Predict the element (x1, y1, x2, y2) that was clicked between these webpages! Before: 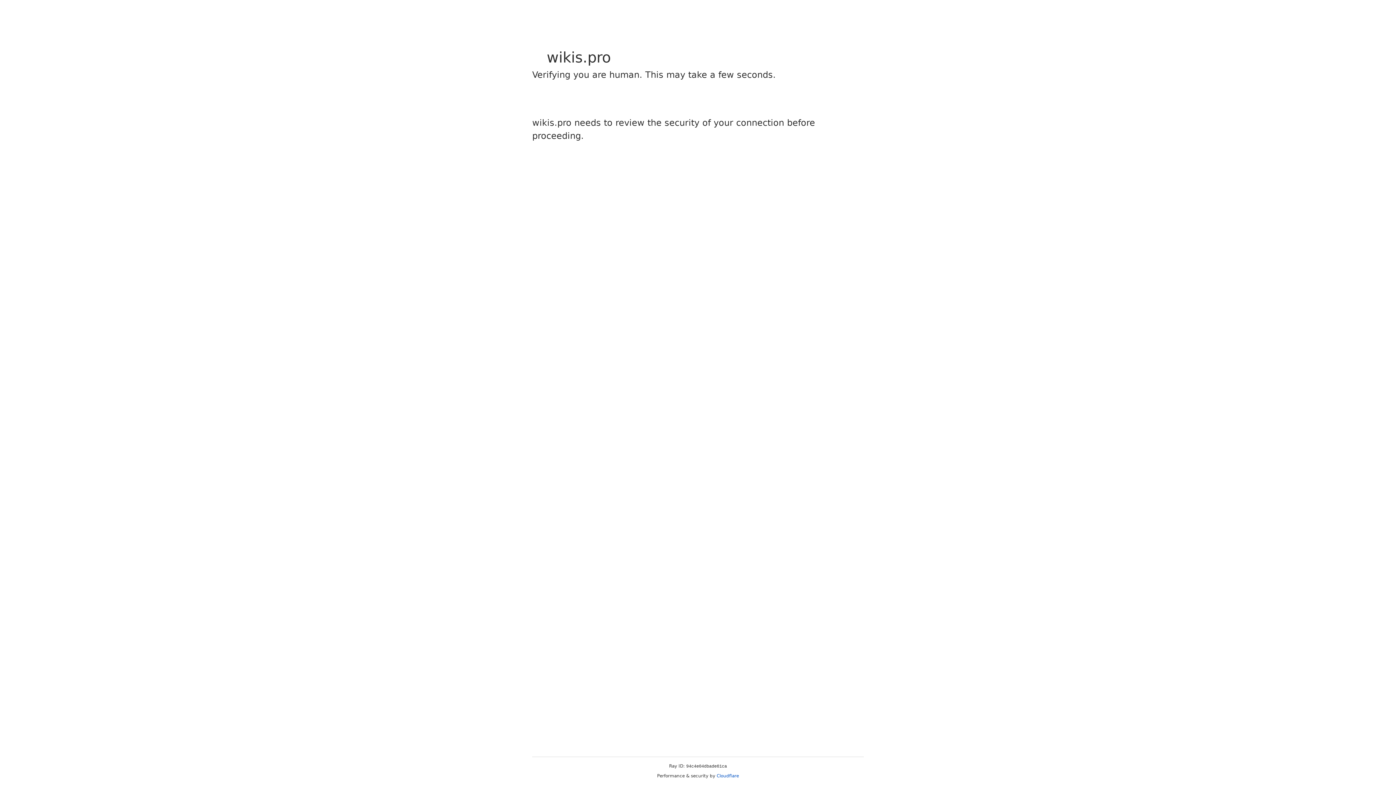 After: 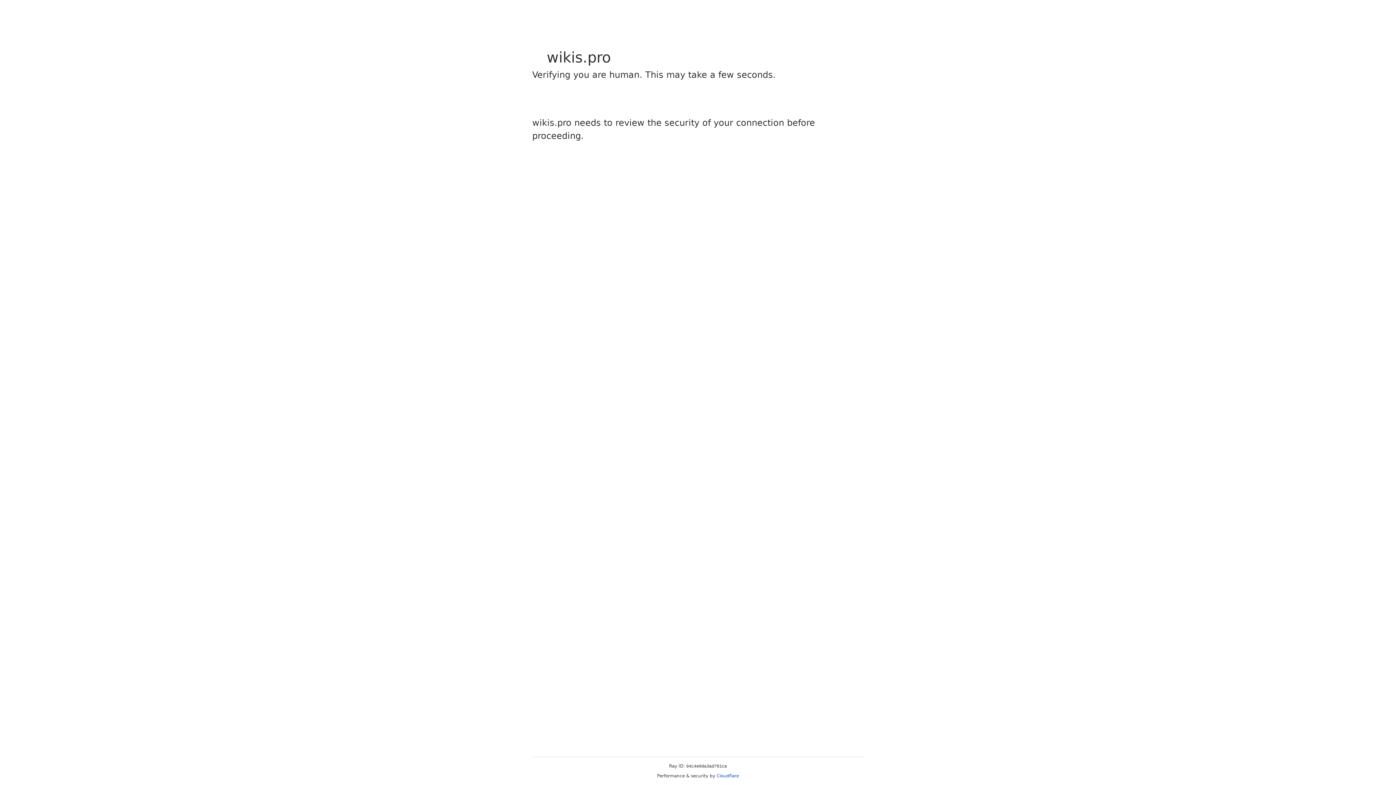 Action: bbox: (716, 773, 739, 778) label: Cloudflare